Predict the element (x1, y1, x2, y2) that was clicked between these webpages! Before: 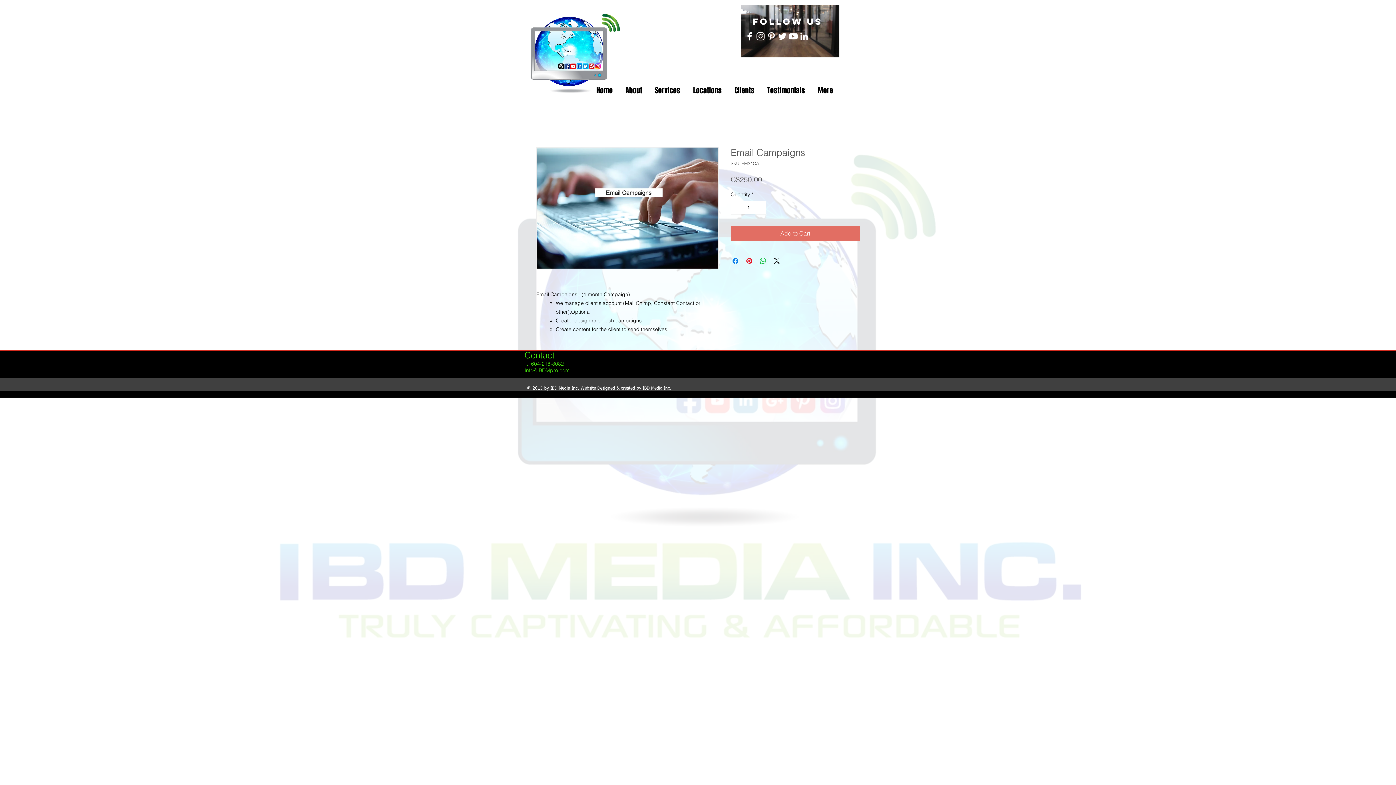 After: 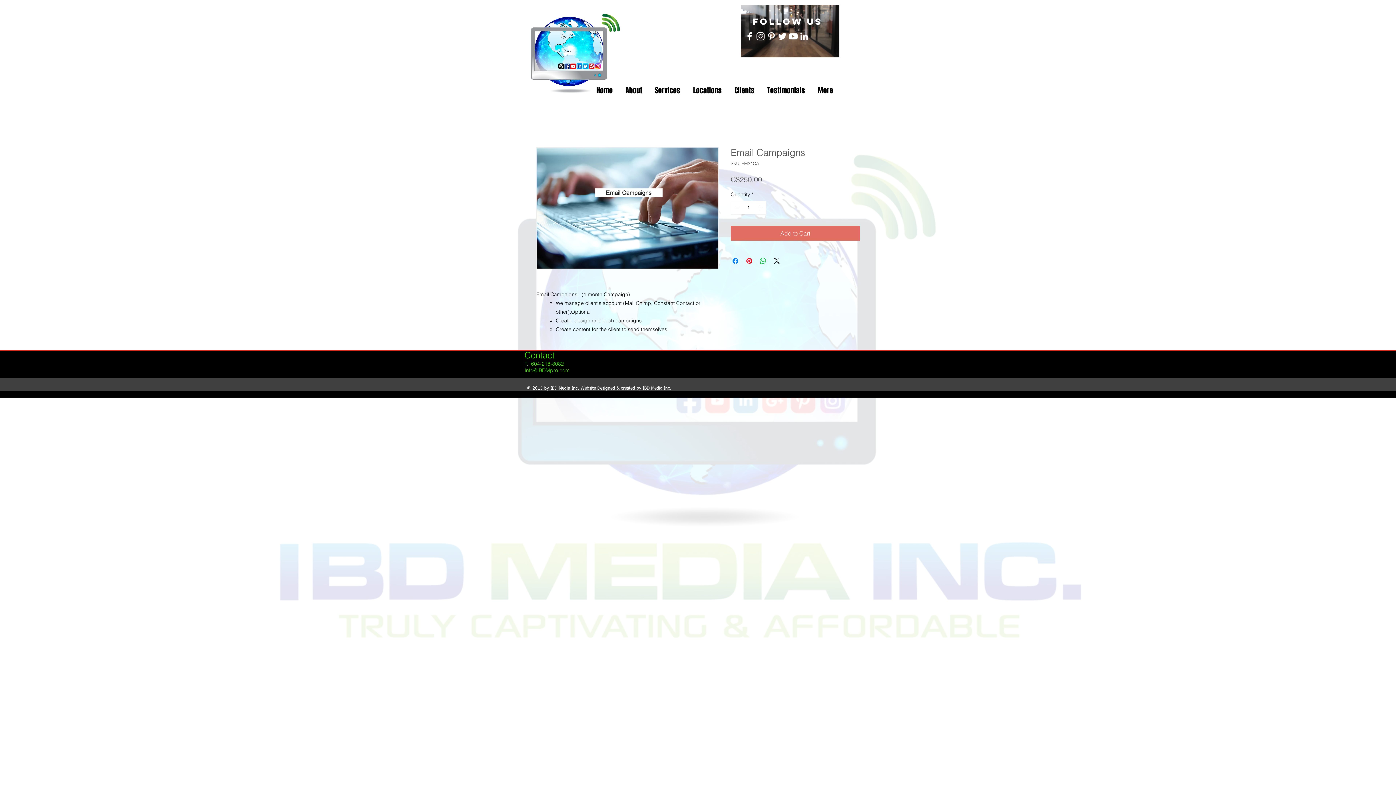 Action: label: Info@IBDMpro.com bbox: (524, 367, 569, 373)